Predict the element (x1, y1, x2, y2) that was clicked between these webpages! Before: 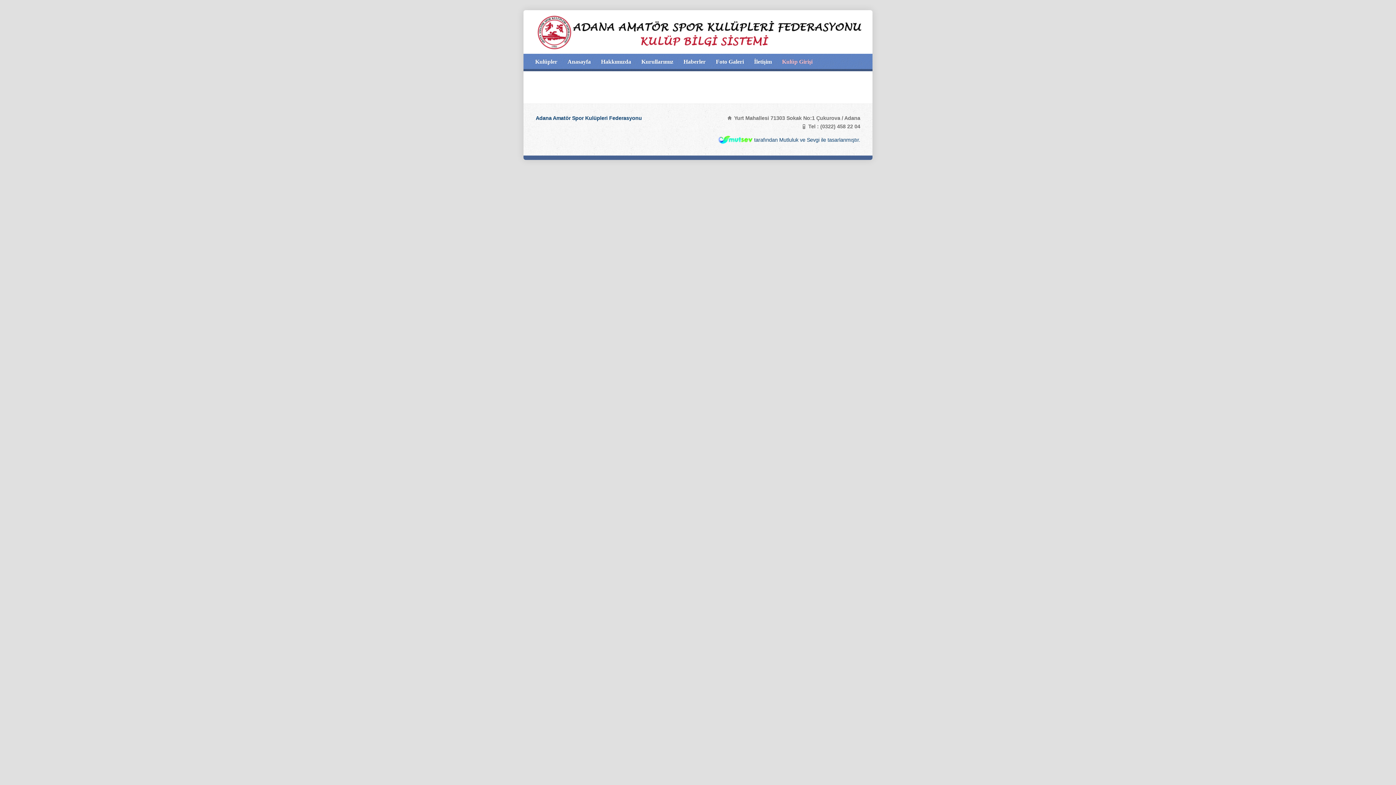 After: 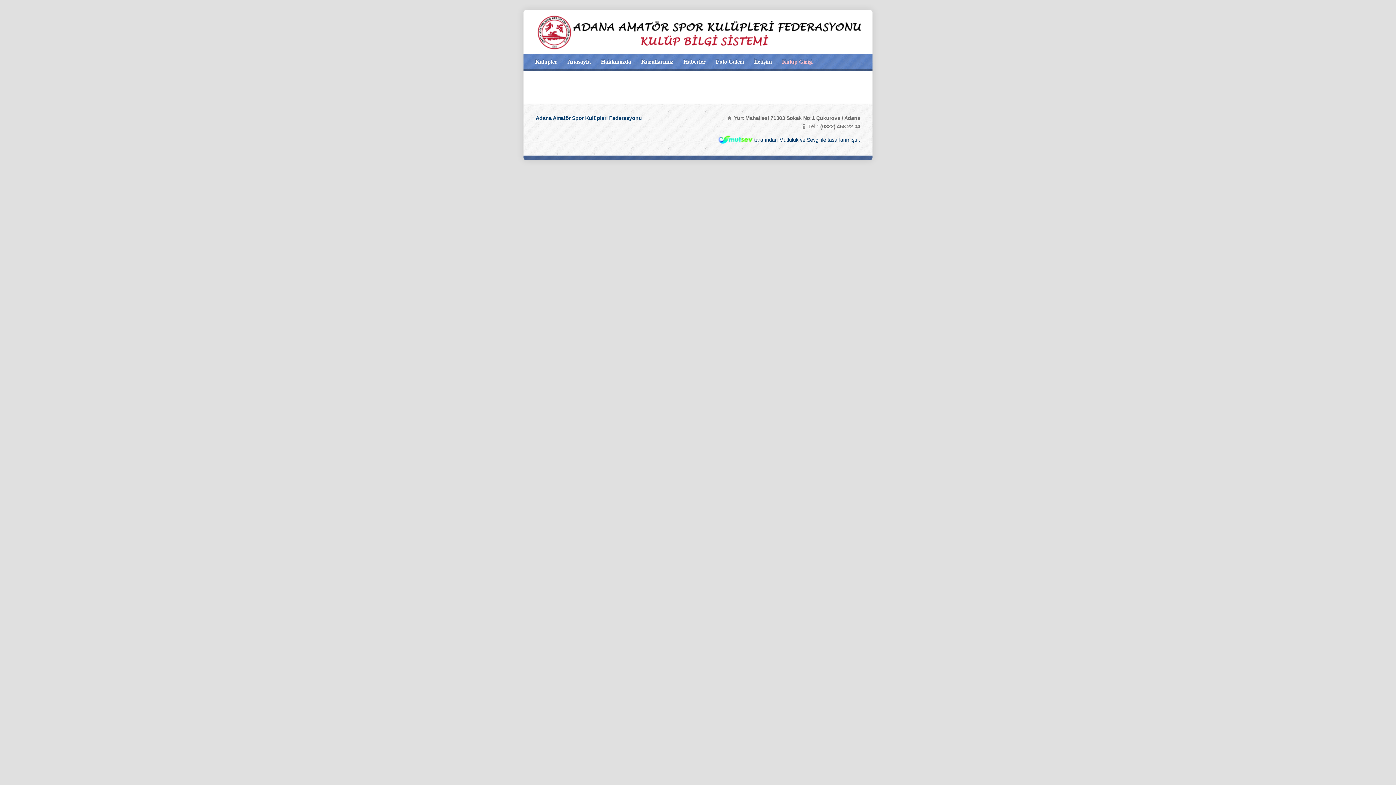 Action: label: Foto Galeri bbox: (716, 56, 744, 67)